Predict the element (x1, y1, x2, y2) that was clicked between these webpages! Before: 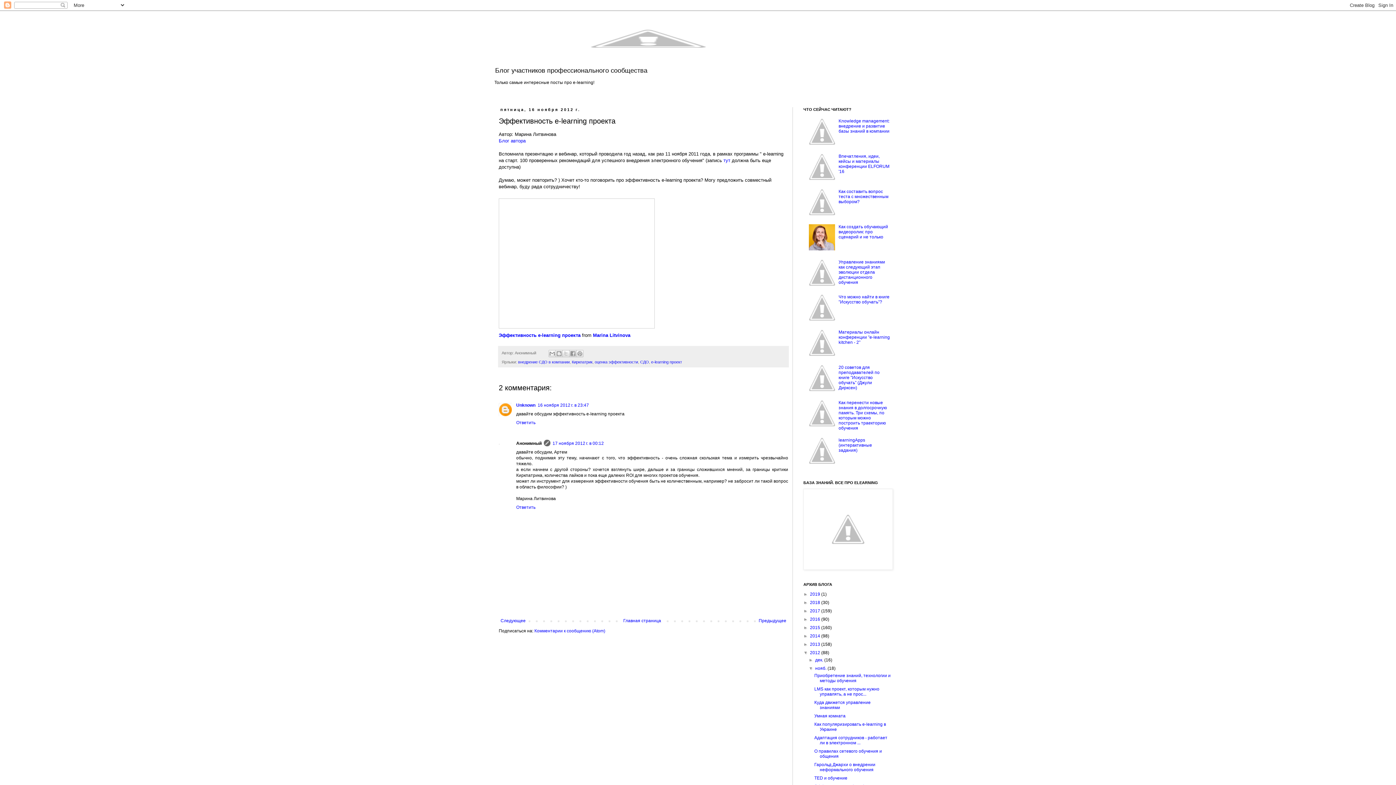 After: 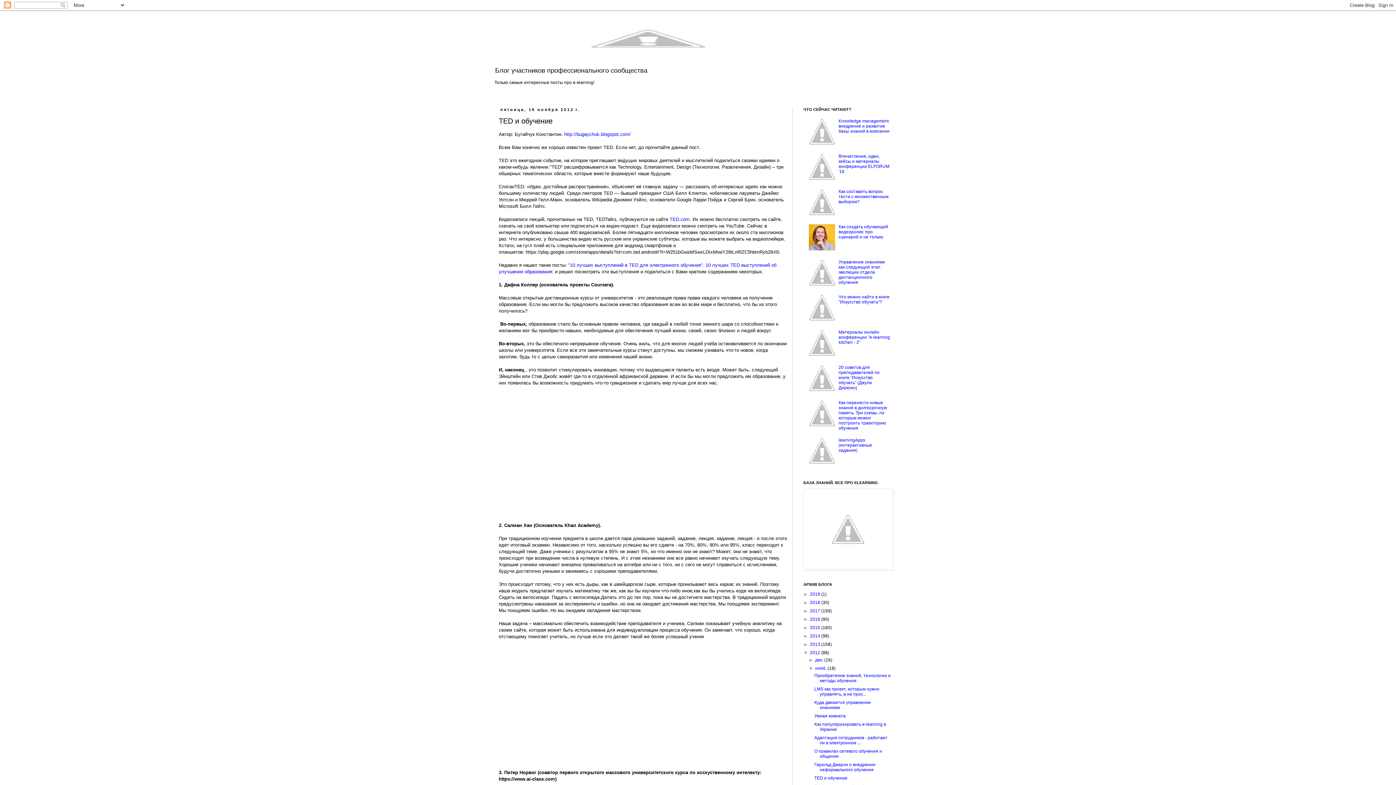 Action: bbox: (814, 776, 847, 781) label: TED и обучение